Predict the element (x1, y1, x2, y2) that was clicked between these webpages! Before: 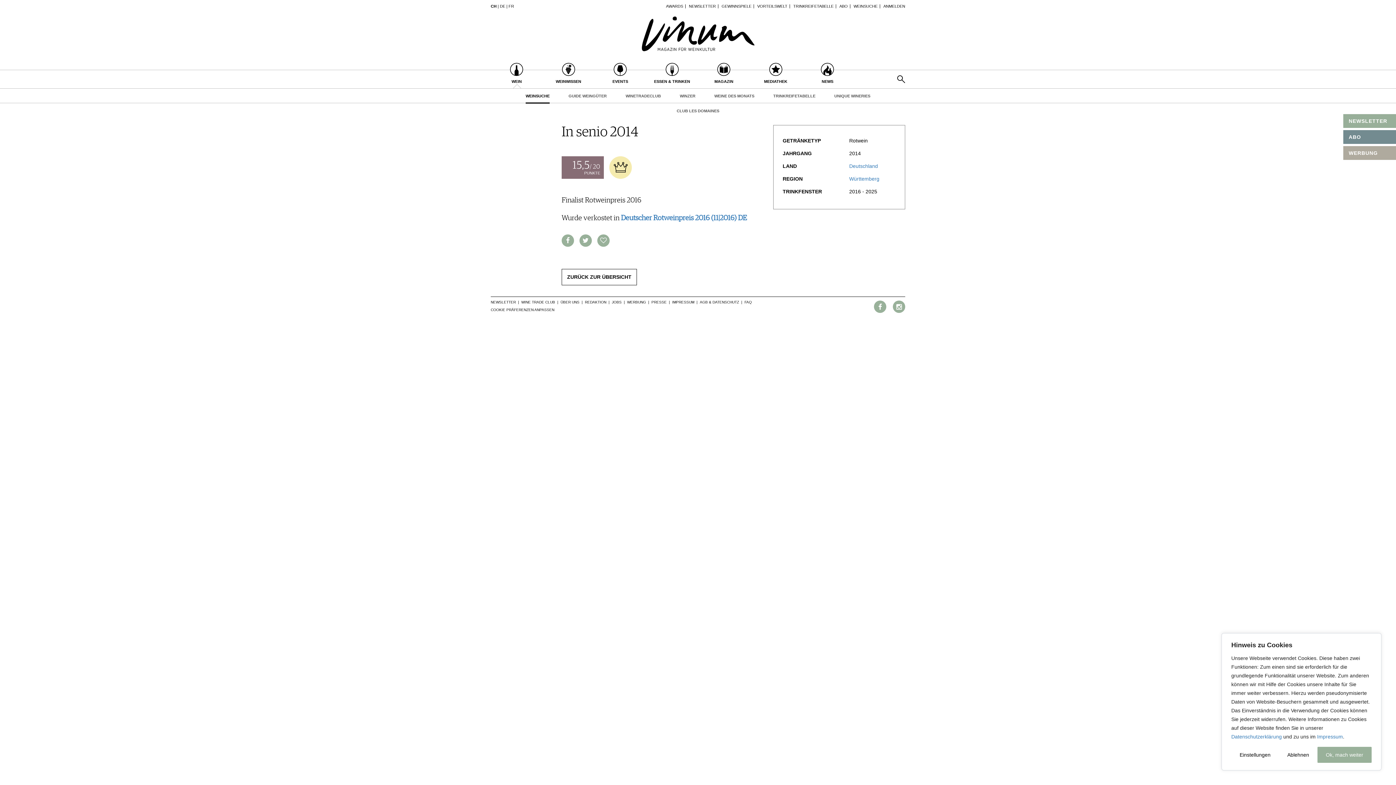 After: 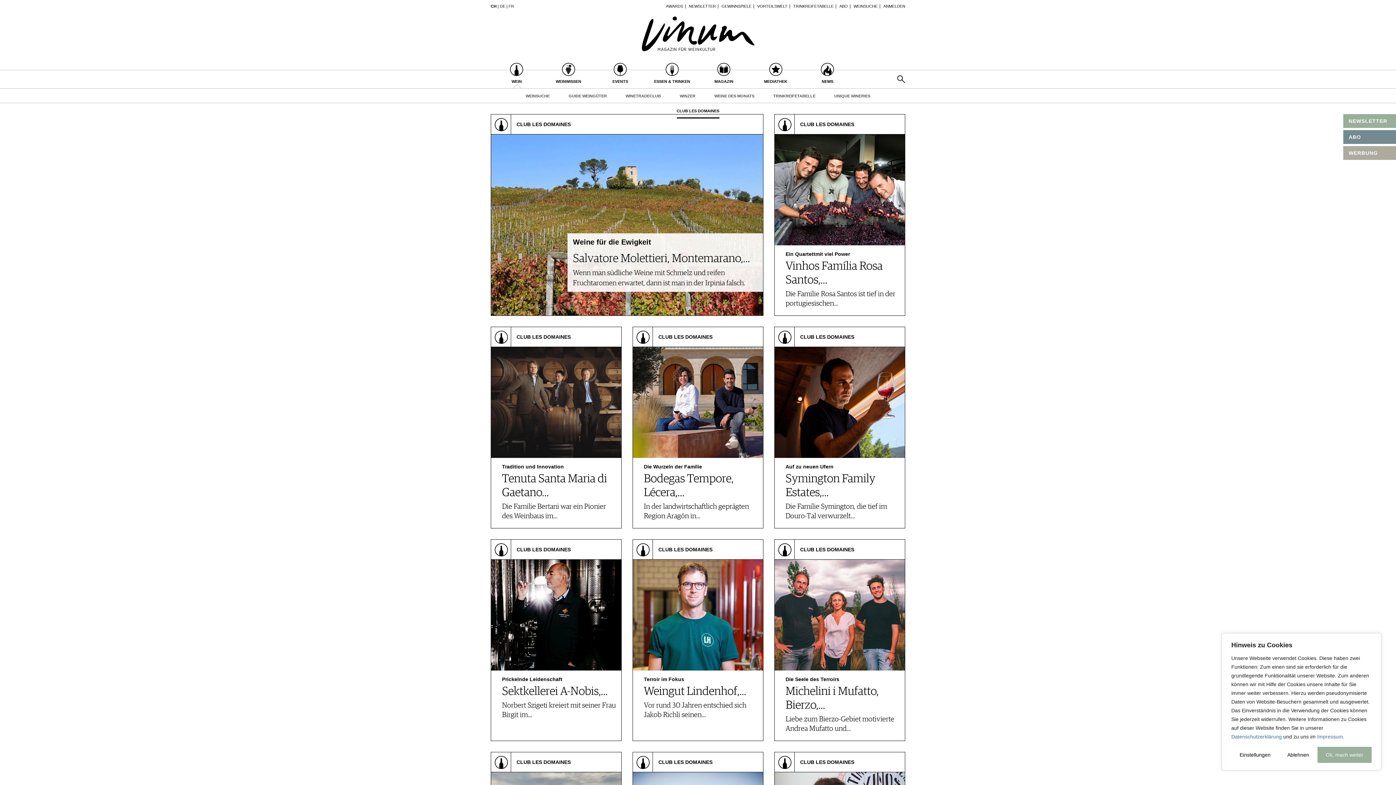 Action: label: CLUB LES DOMAINES bbox: (676, 103, 719, 118)